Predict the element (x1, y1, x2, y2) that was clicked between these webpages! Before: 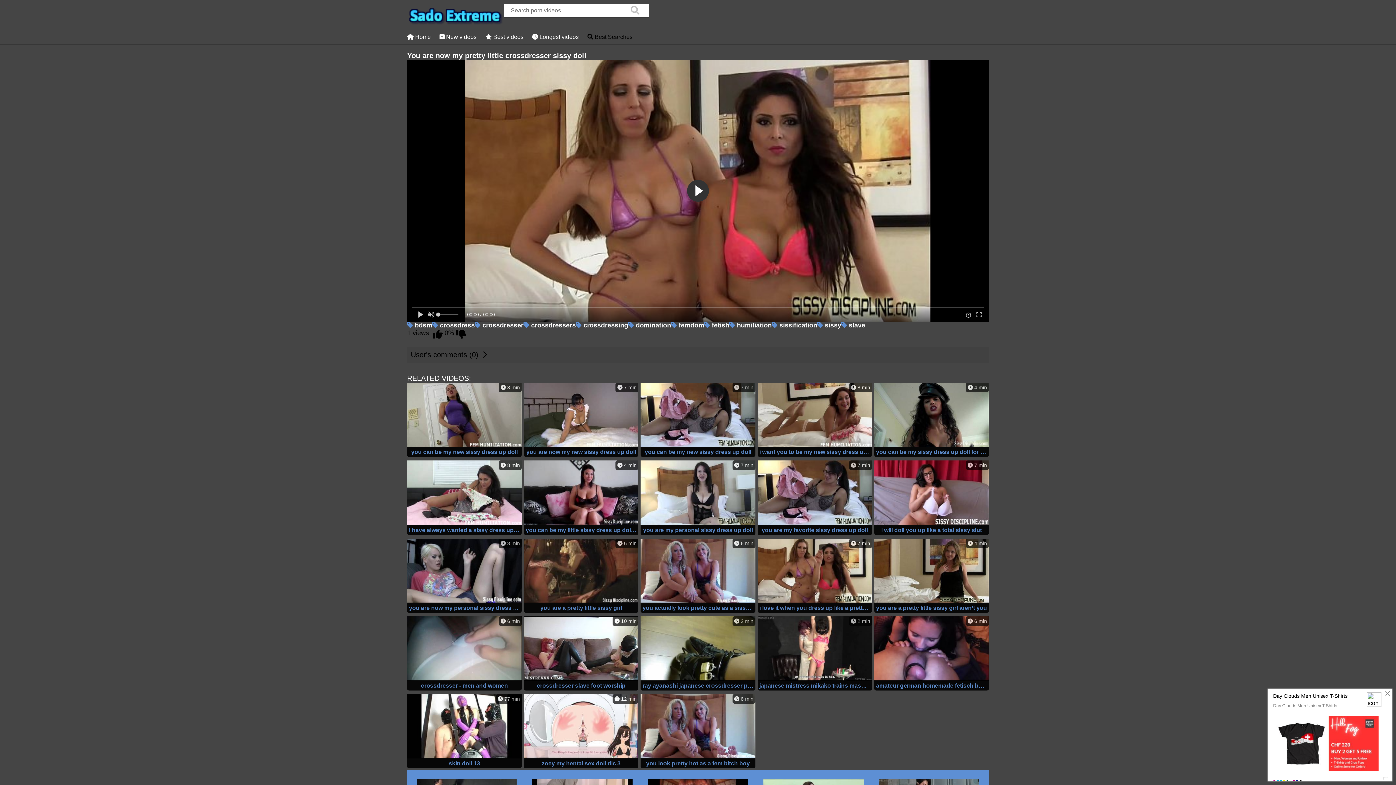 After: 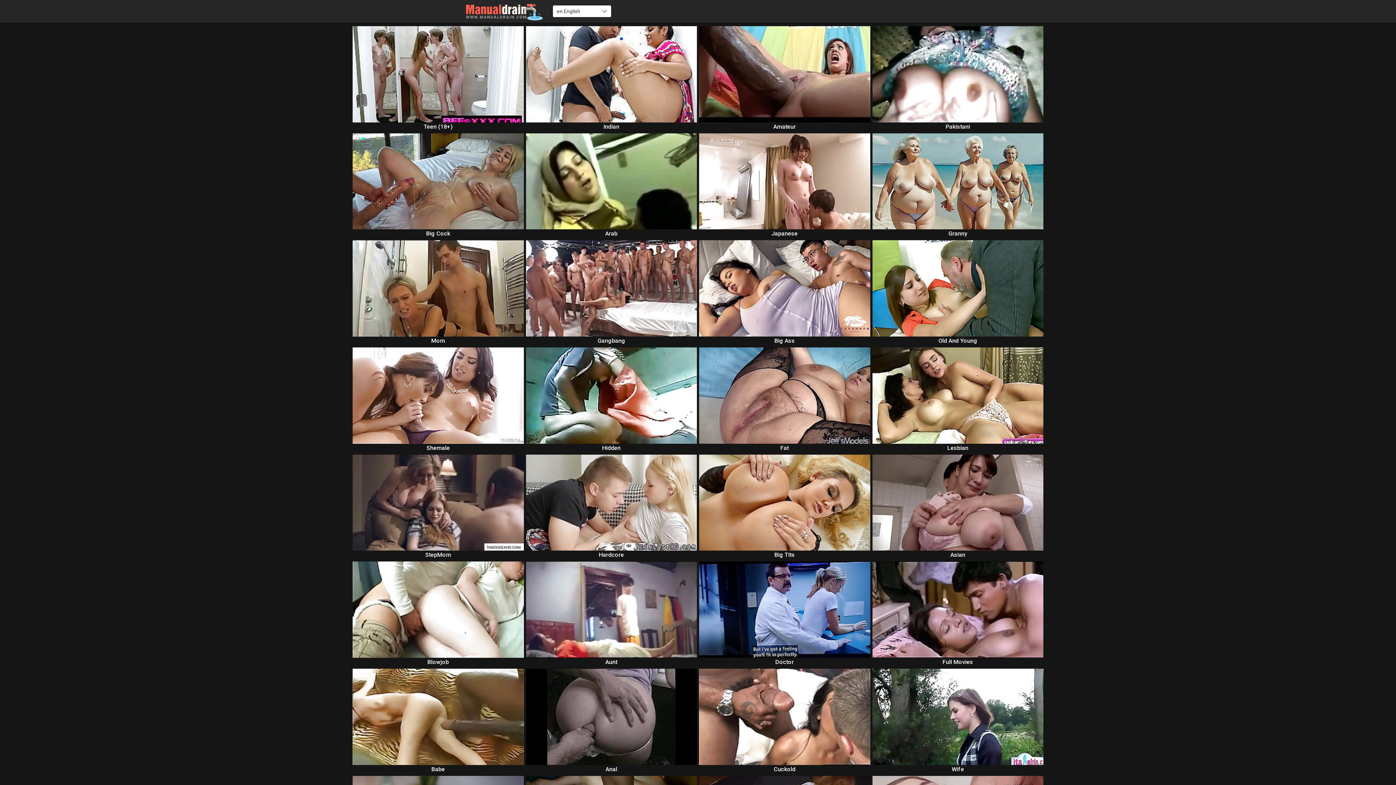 Action: bbox: (704, 321, 729, 329) label:  fetish